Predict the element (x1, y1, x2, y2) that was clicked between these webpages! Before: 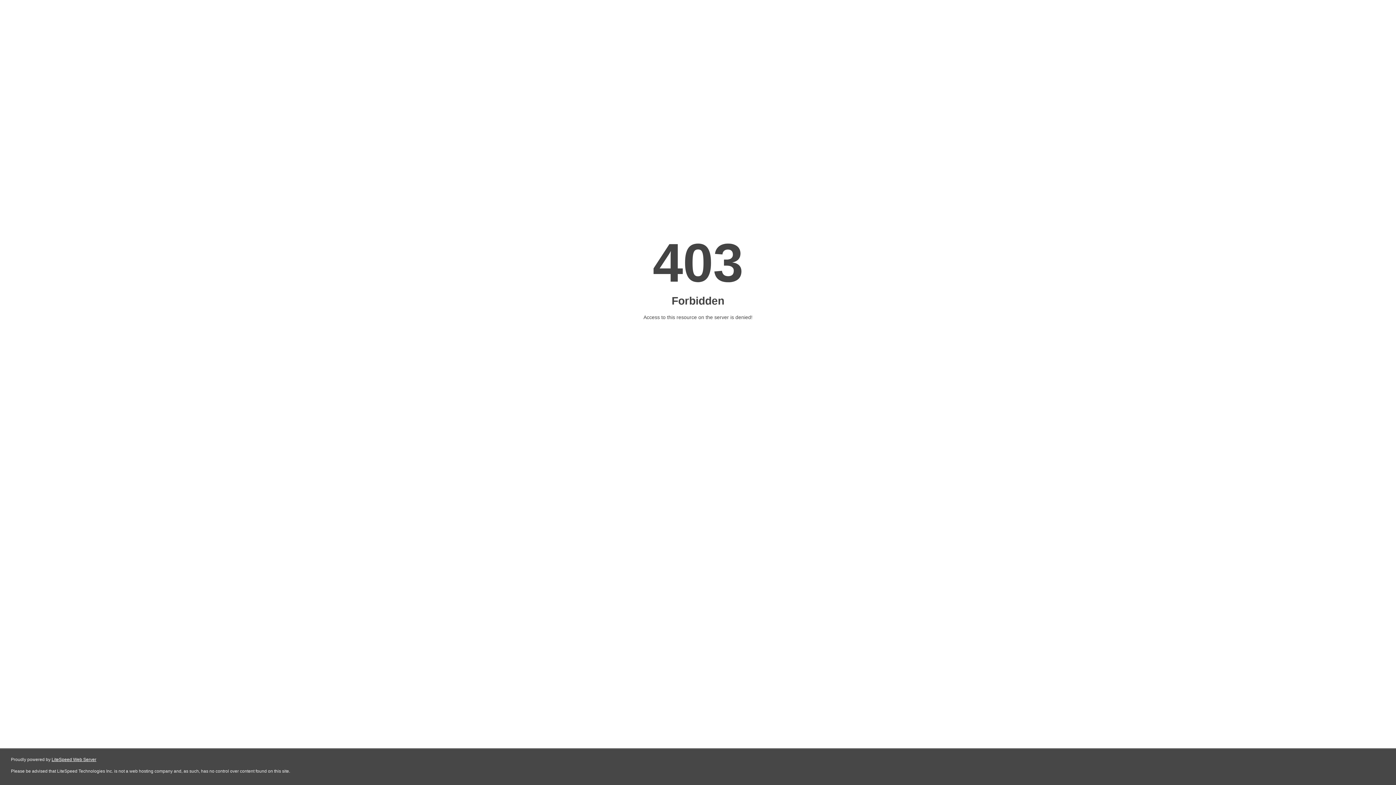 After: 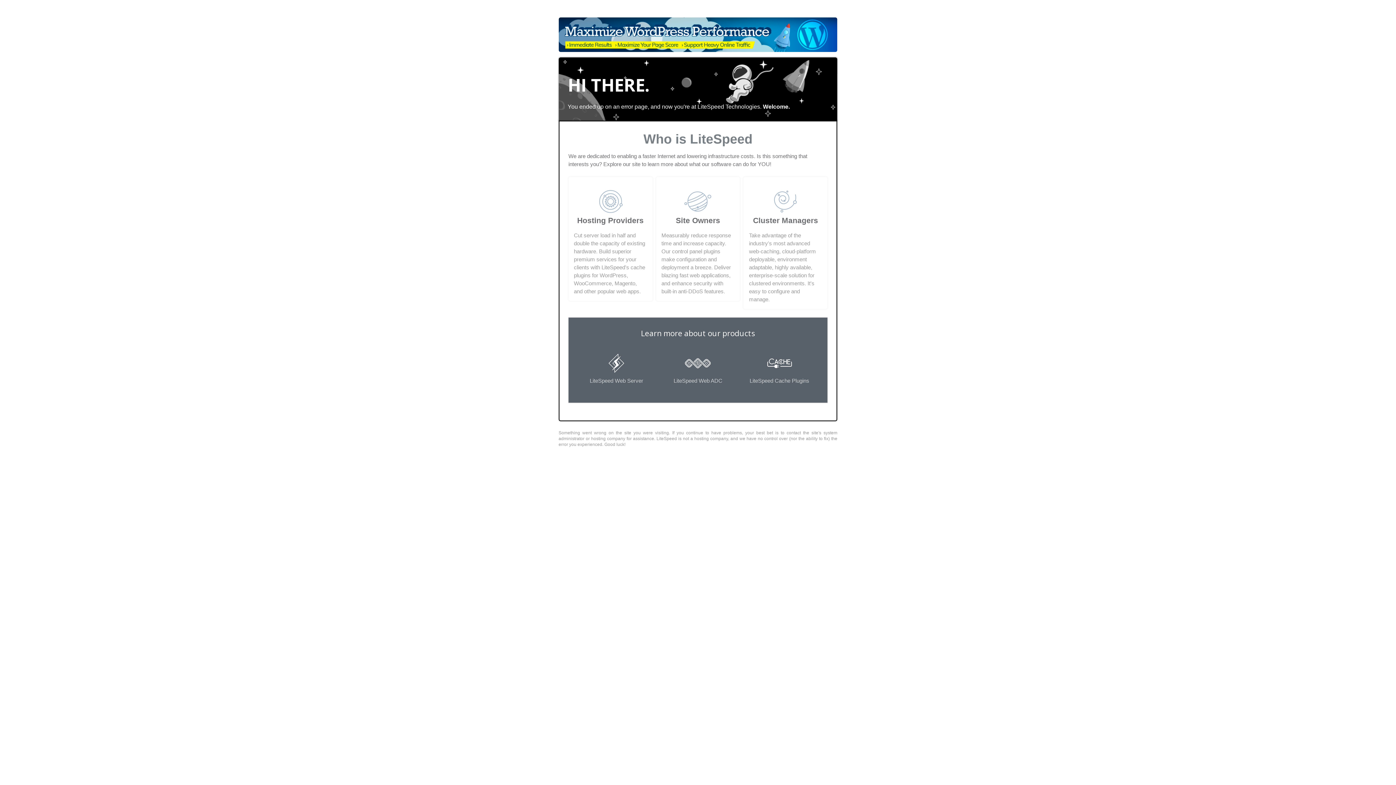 Action: label: LiteSpeed Web Server bbox: (51, 757, 96, 762)